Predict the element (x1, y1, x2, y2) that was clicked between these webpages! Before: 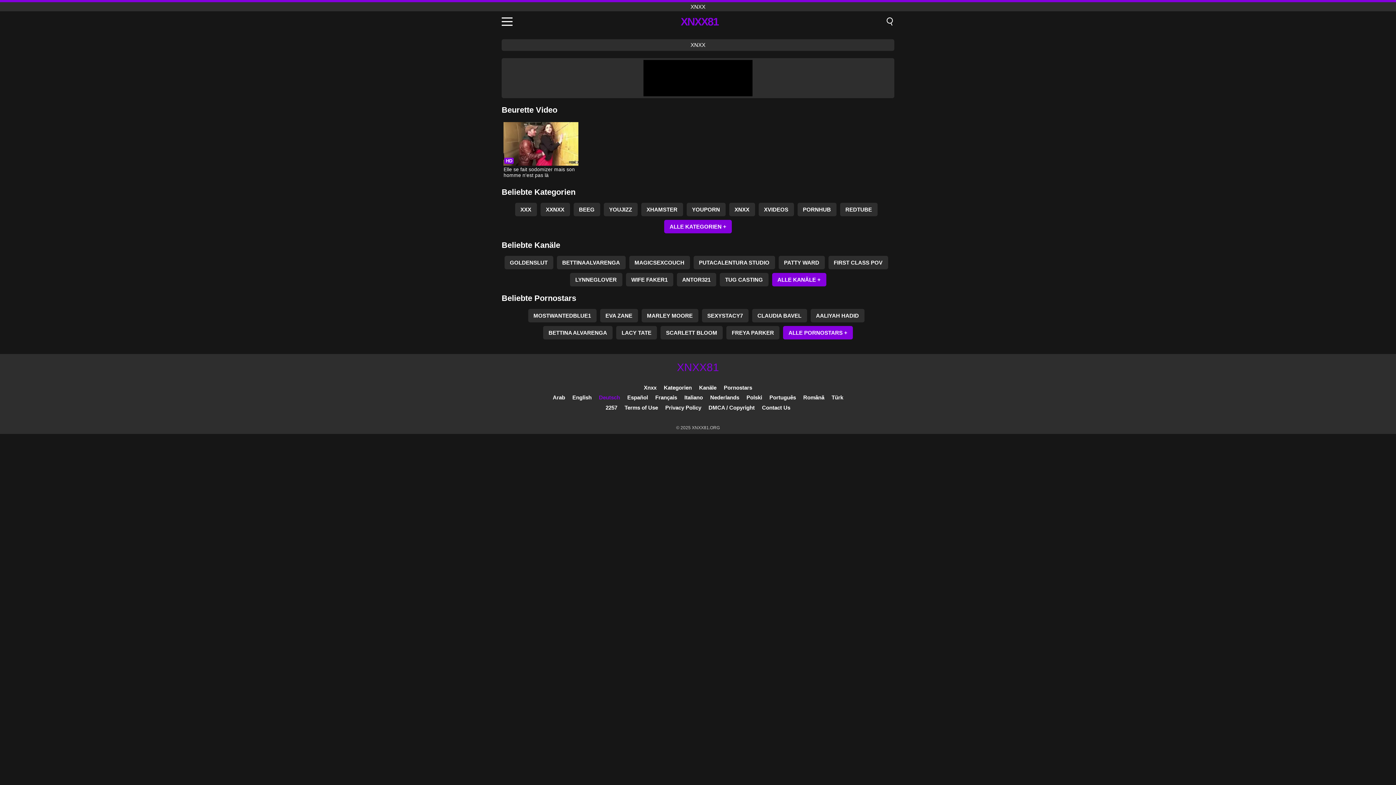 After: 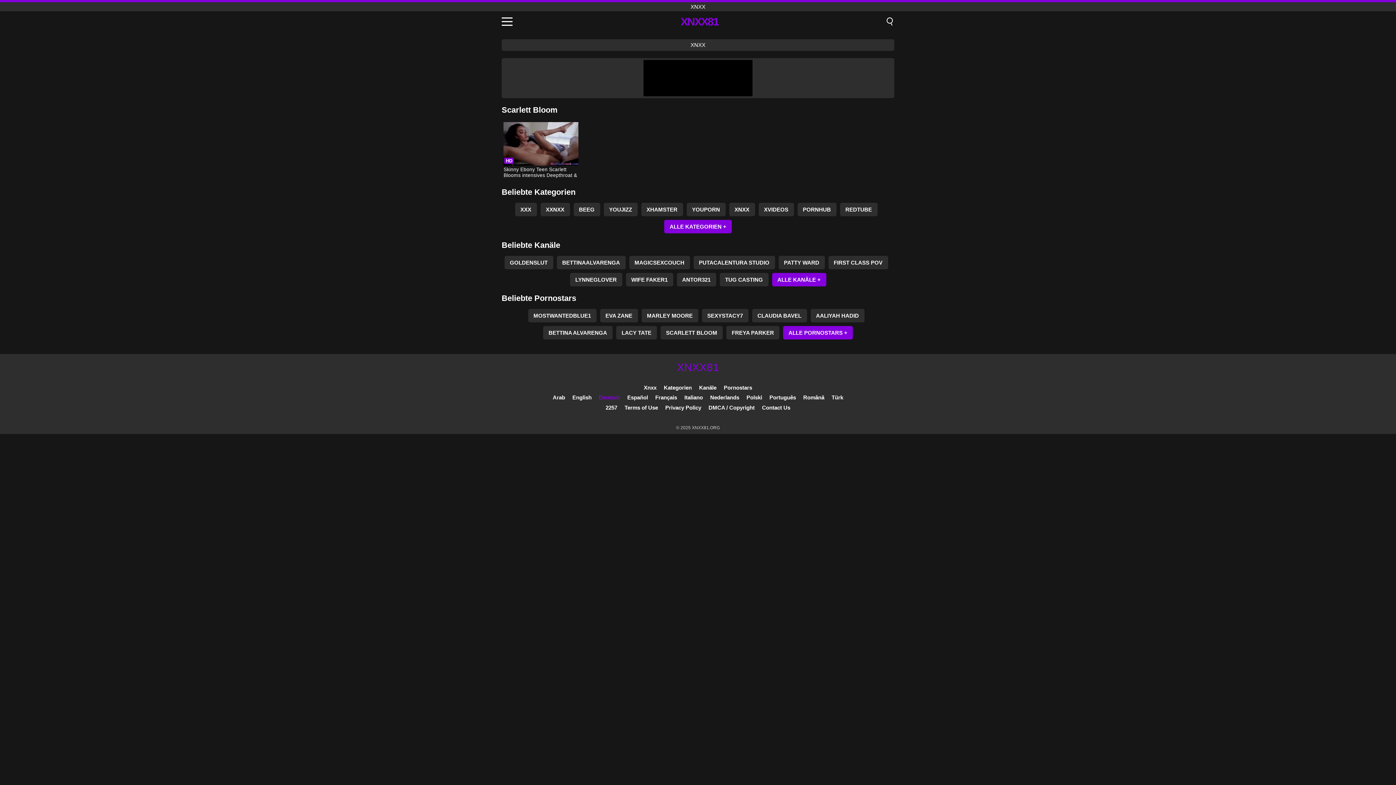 Action: bbox: (660, 326, 722, 339) label: SCARLETT BLOOM